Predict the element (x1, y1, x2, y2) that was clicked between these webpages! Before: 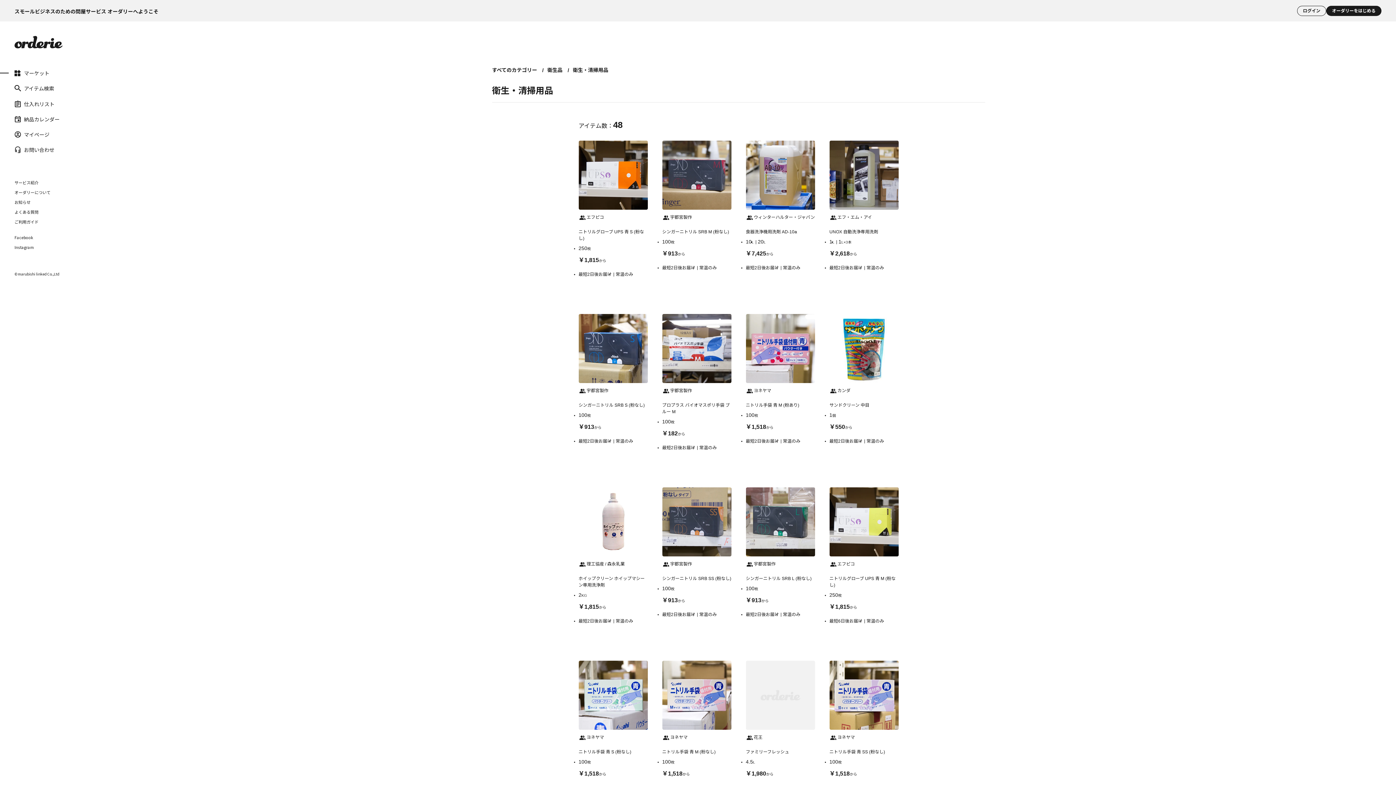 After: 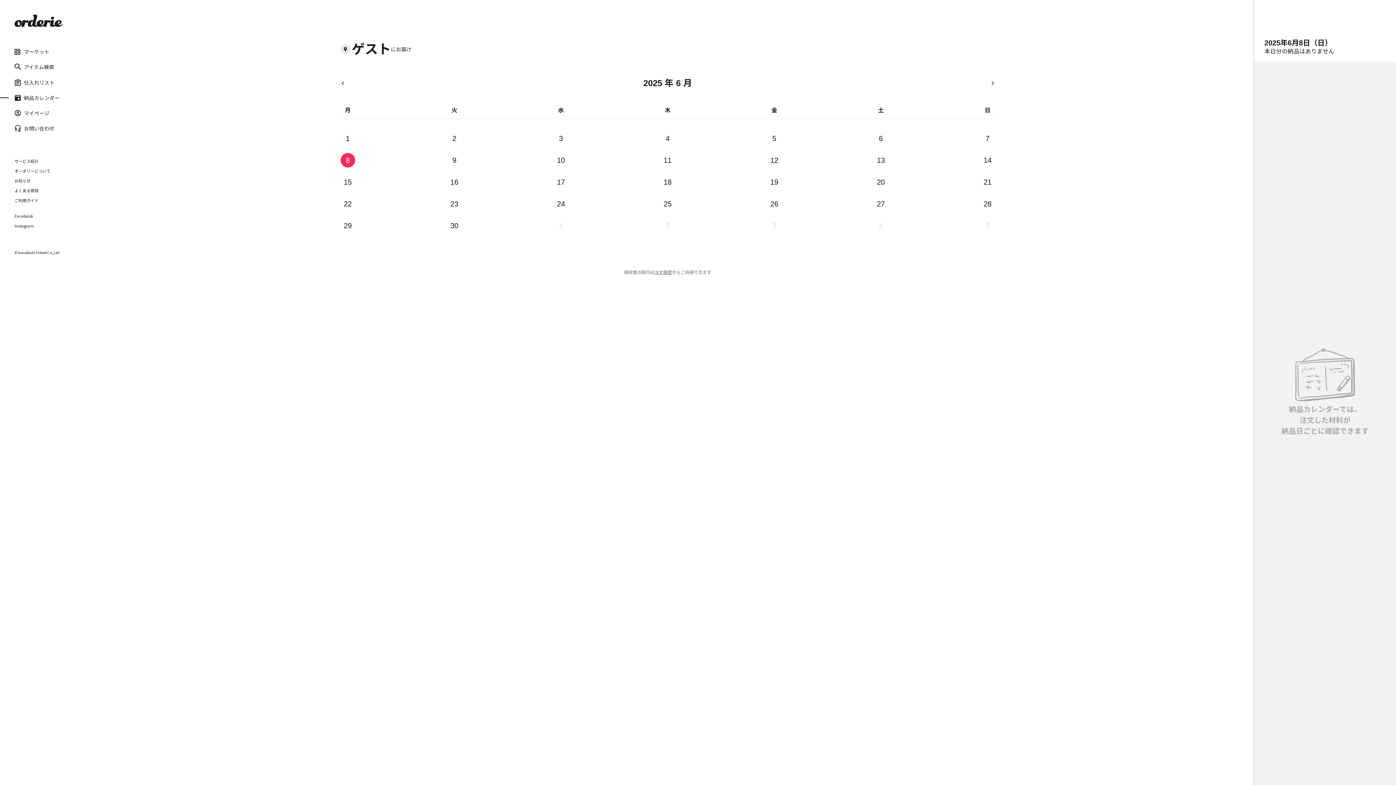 Action: bbox: (14, 115, 66, 122) label: 納品カレンダー